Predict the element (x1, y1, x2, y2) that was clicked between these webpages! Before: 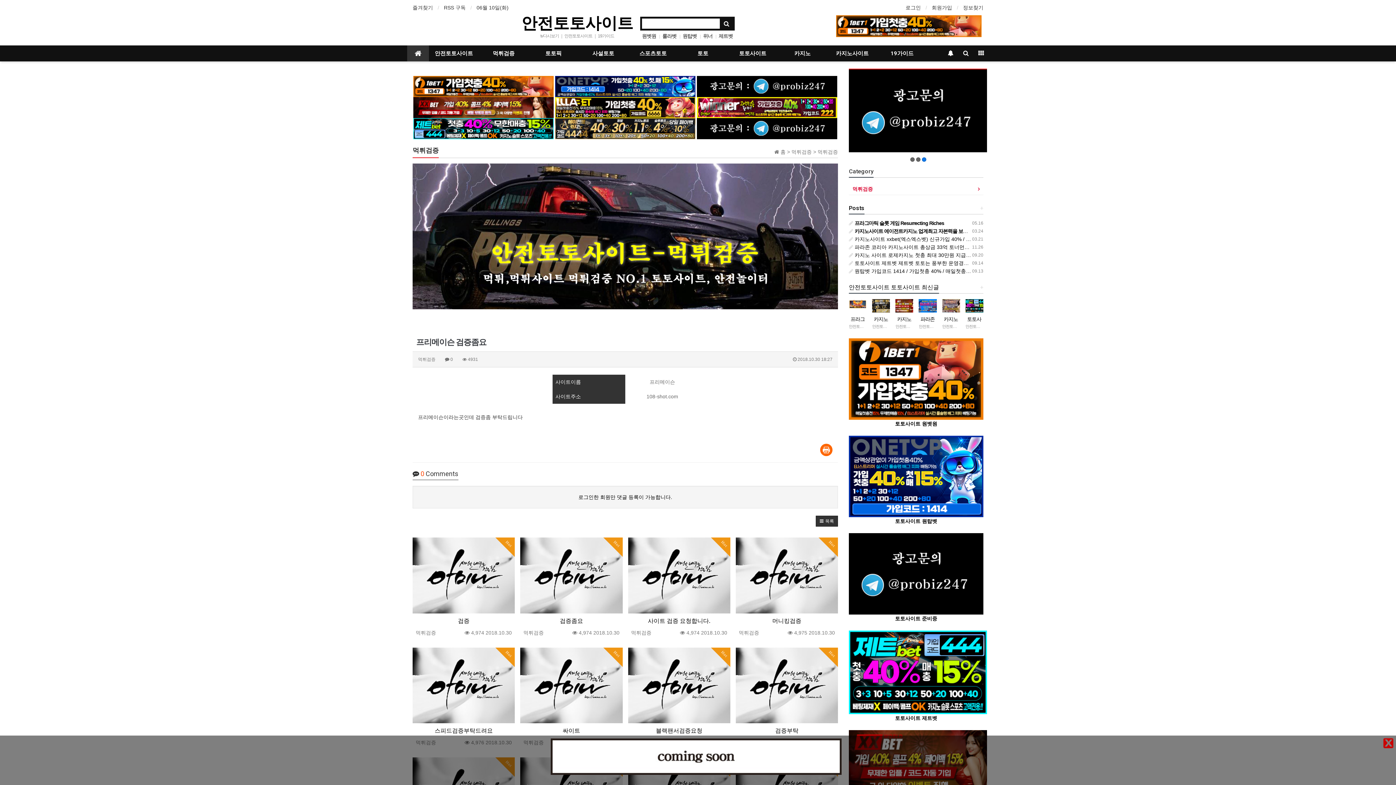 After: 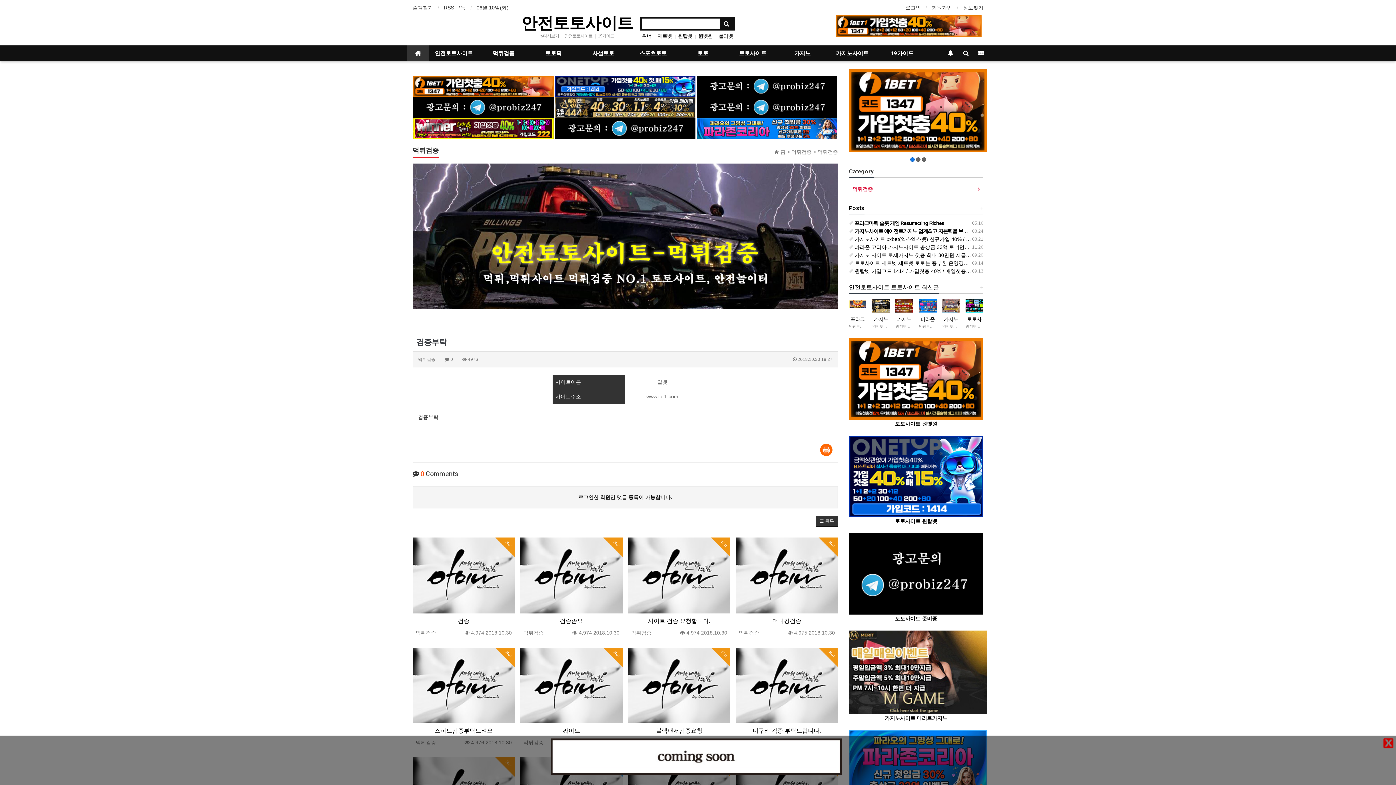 Action: label: 검증부탁 bbox: (775, 727, 798, 734)